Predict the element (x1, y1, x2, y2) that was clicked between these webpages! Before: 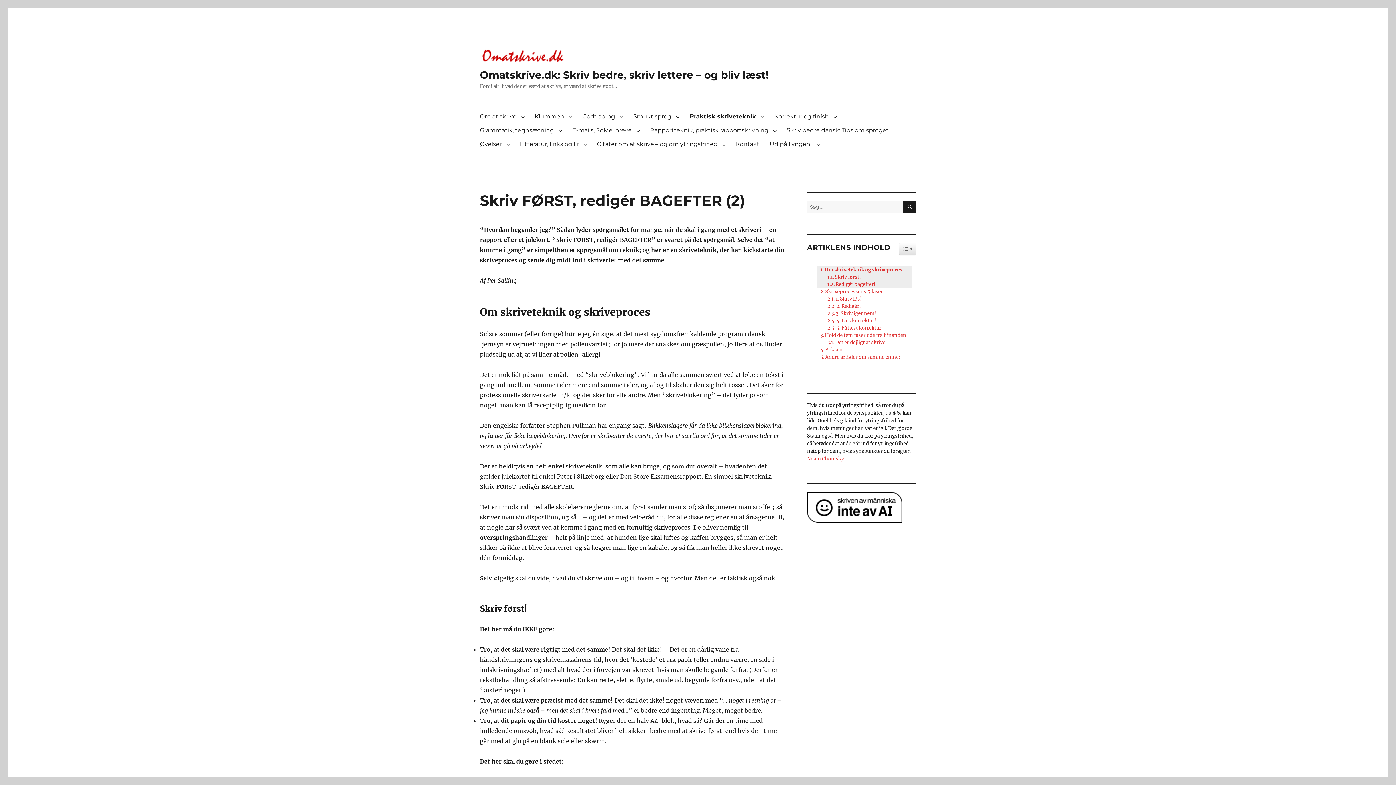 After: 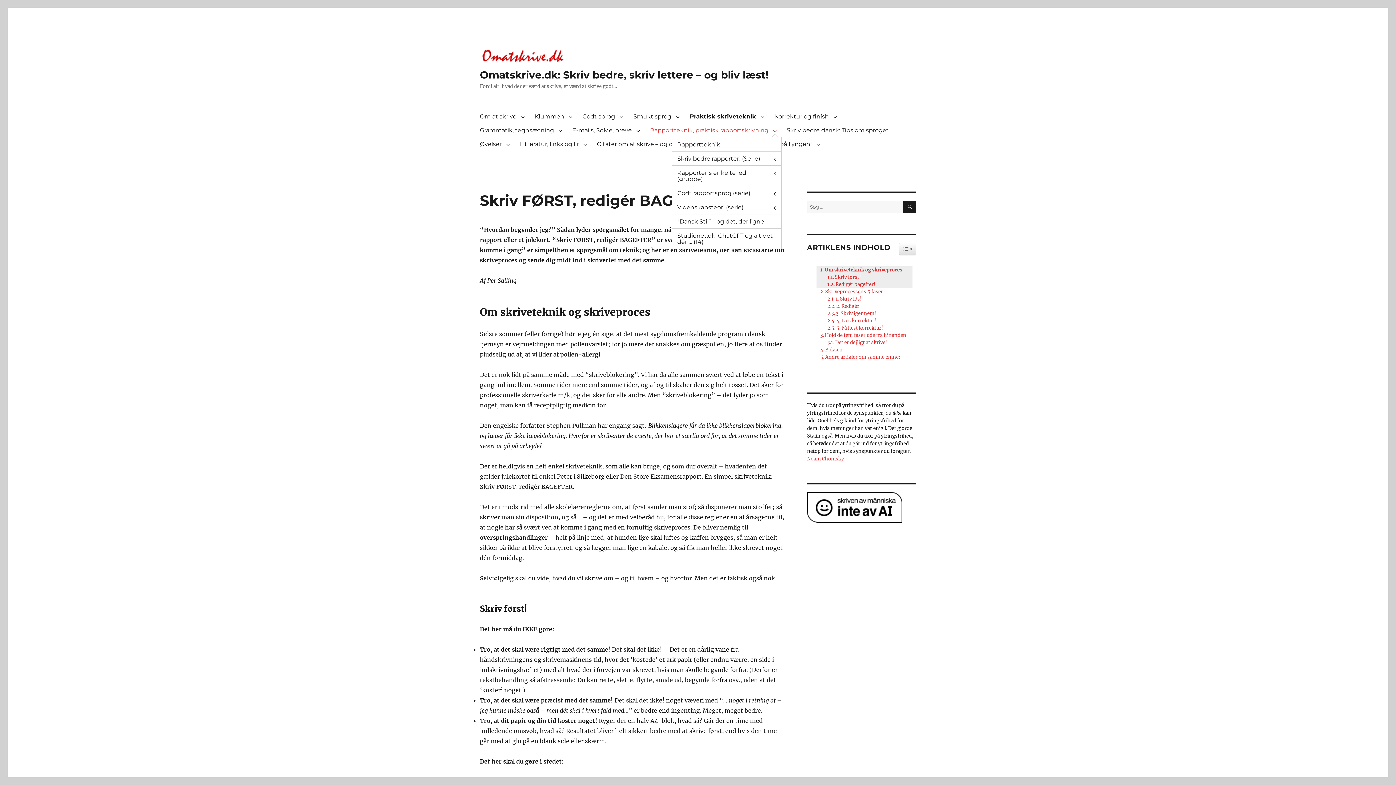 Action: bbox: (645, 123, 781, 137) label: Rapportteknik, praktisk rapportskrivning